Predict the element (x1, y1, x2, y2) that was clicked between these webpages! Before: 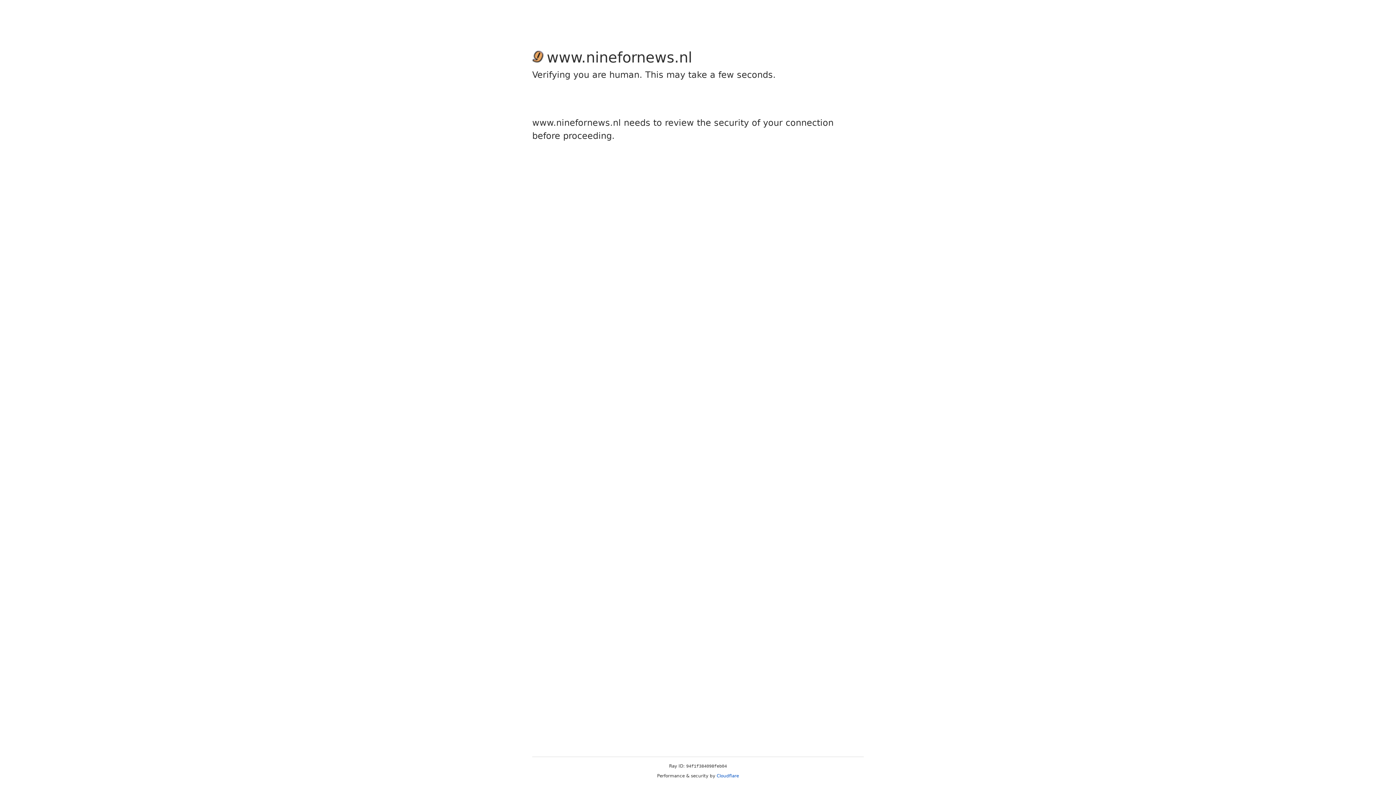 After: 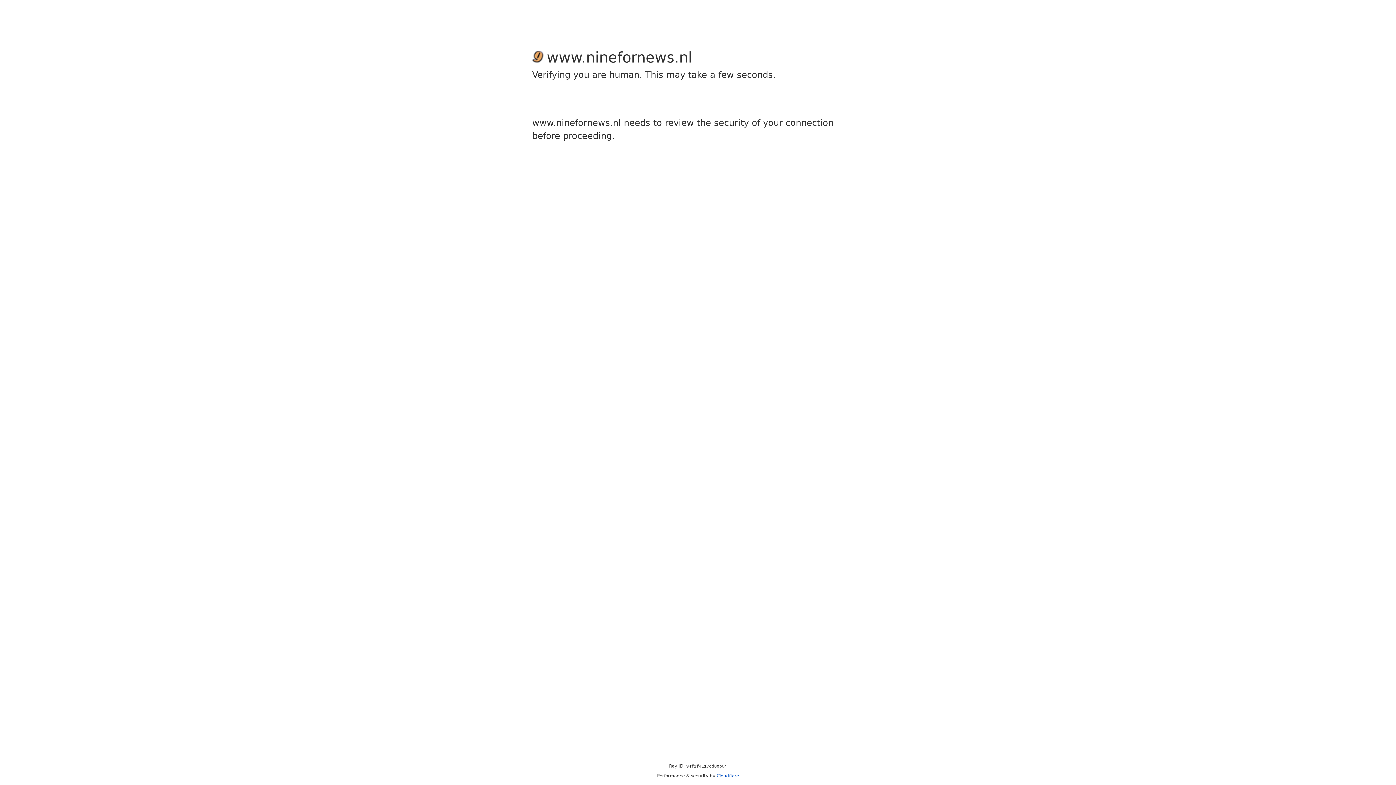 Action: label: Cloudflare bbox: (716, 773, 739, 778)